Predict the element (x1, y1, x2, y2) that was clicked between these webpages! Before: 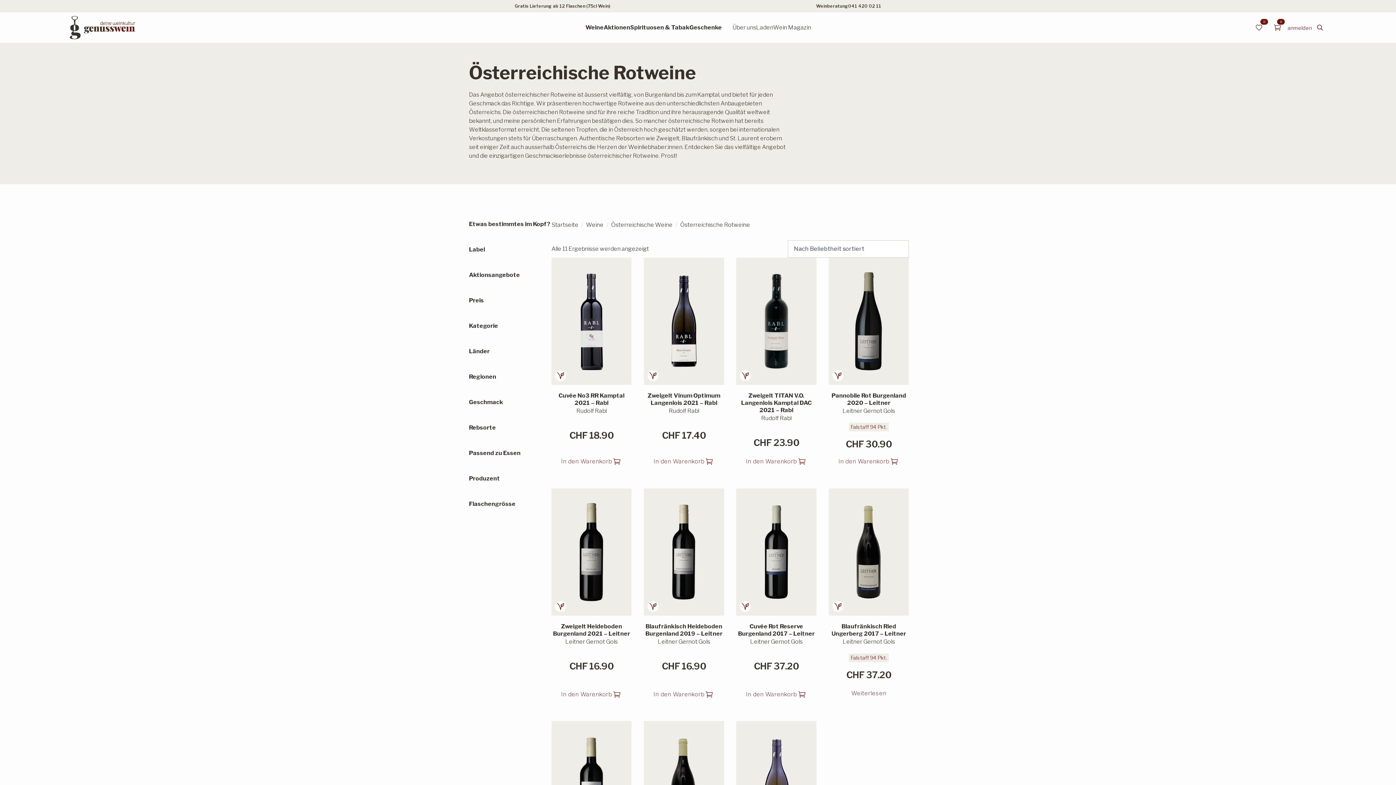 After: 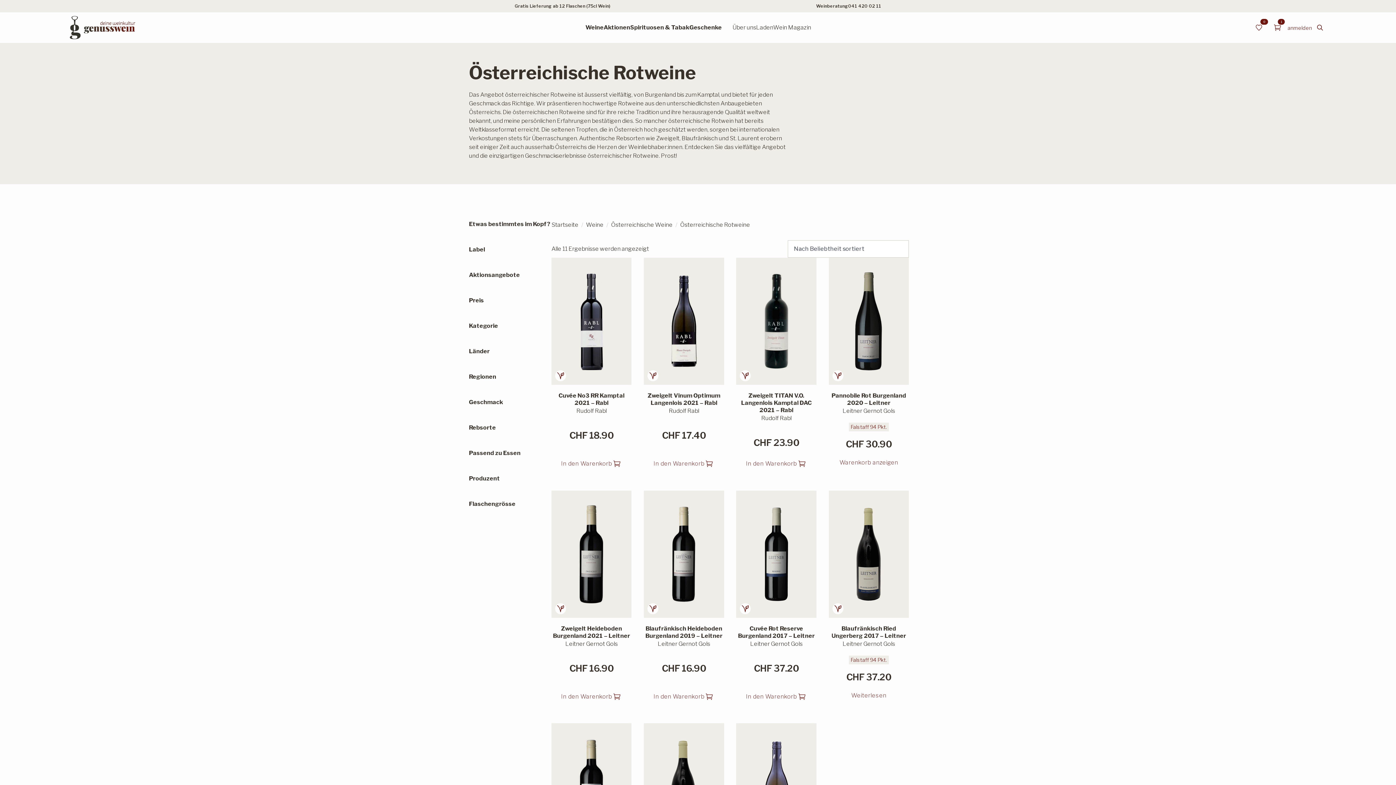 Action: bbox: (834, 454, 903, 469) label: In den Warenkorb legen: «Pannobile Rot Burgenland 2020 - Leitner»